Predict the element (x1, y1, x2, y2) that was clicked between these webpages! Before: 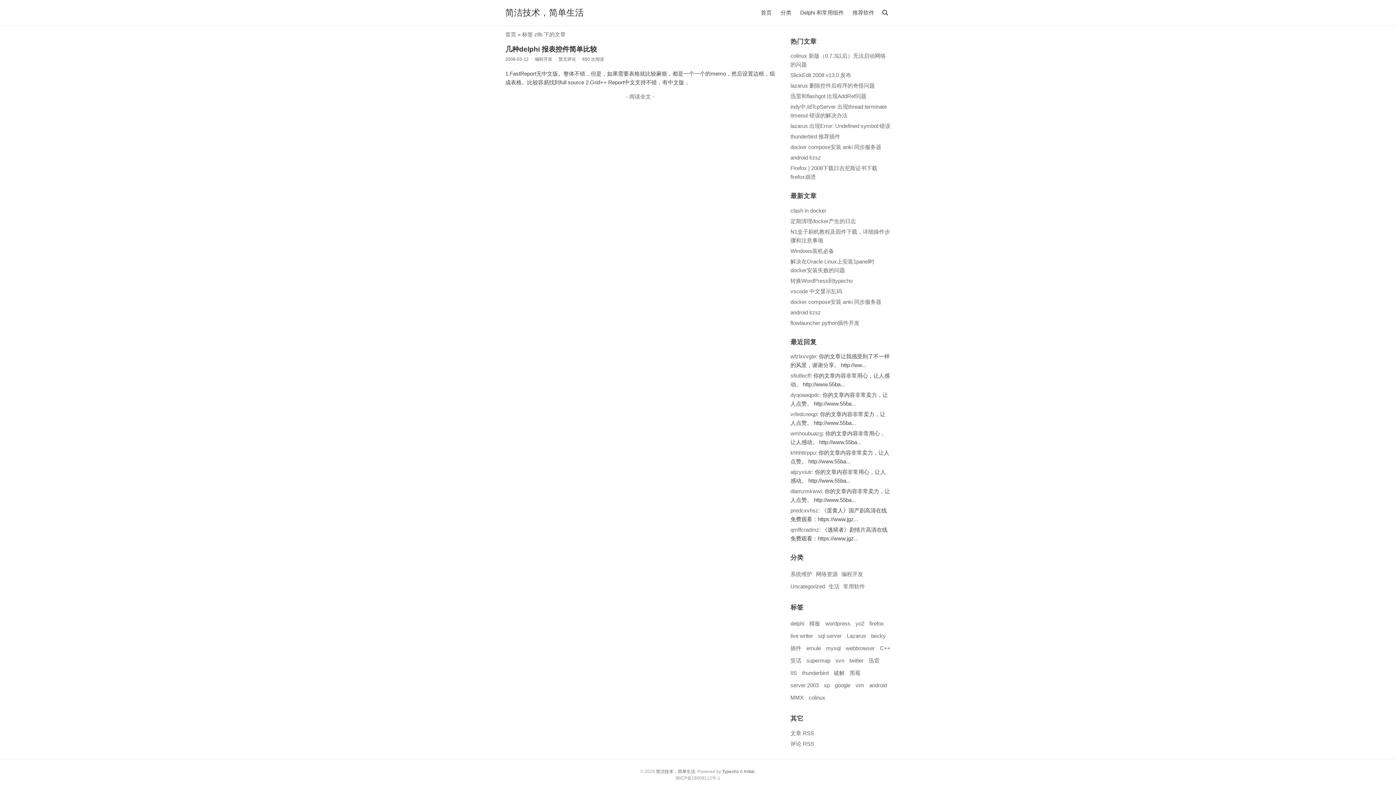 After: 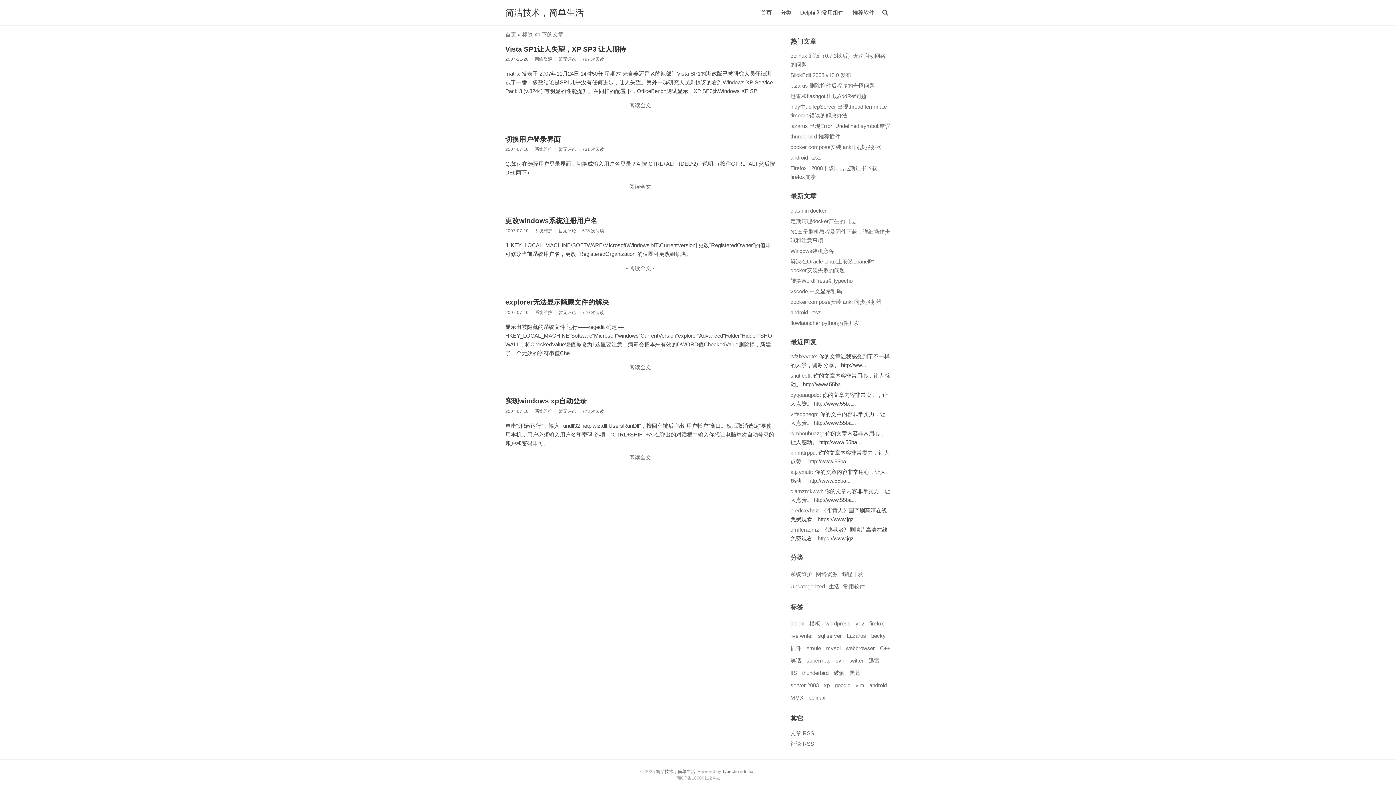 Action: label: xp bbox: (824, 682, 829, 688)